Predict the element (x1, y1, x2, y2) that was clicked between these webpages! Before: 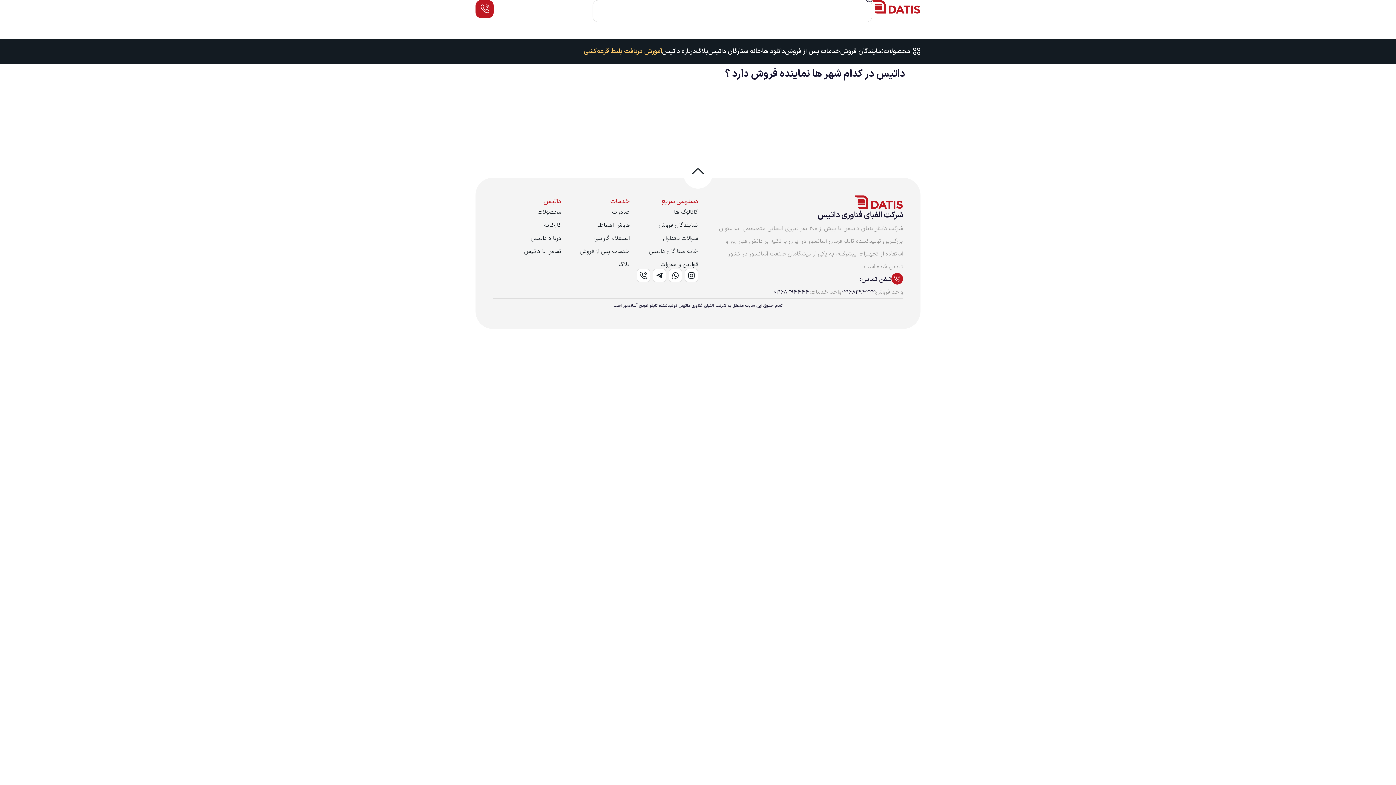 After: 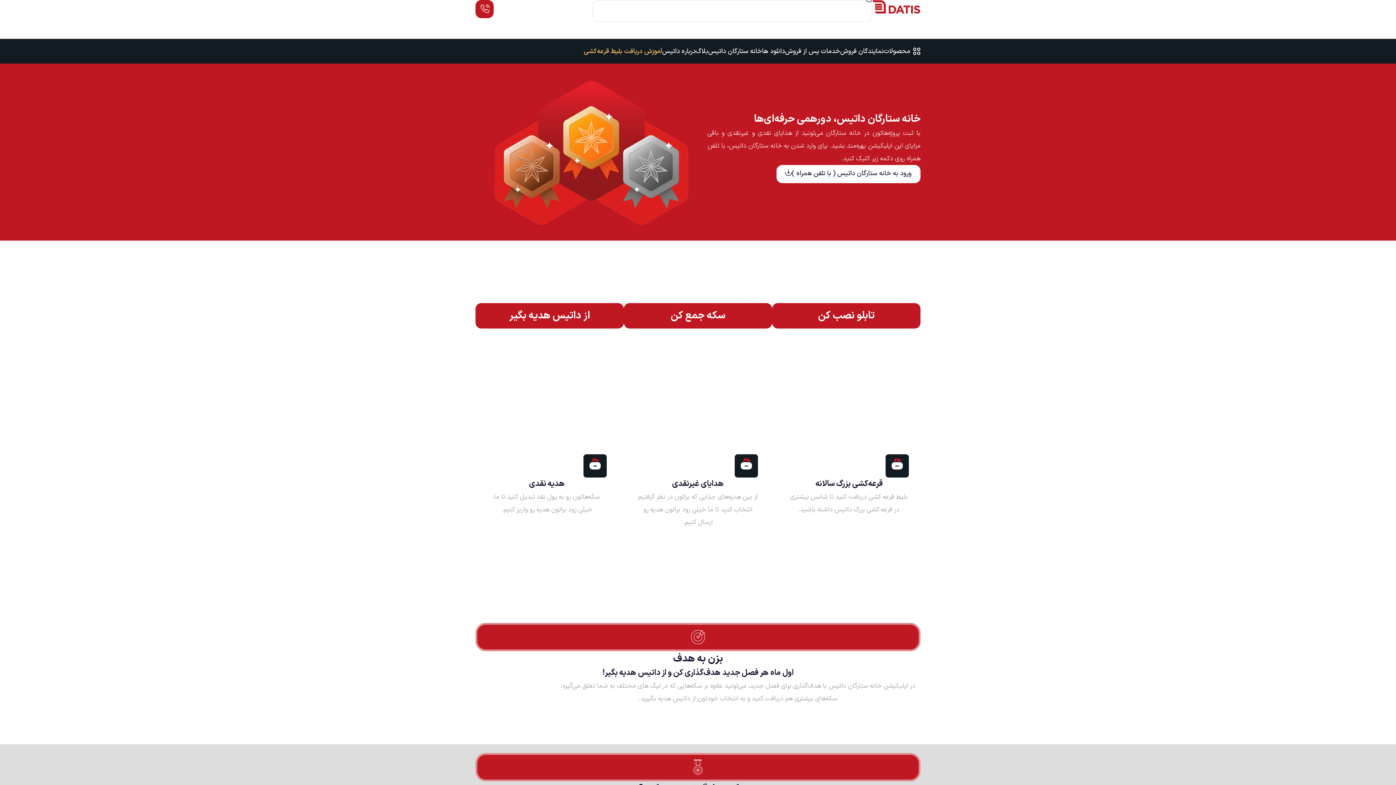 Action: label: خانه ستارگان داتیس bbox: (708, 46, 762, 56)